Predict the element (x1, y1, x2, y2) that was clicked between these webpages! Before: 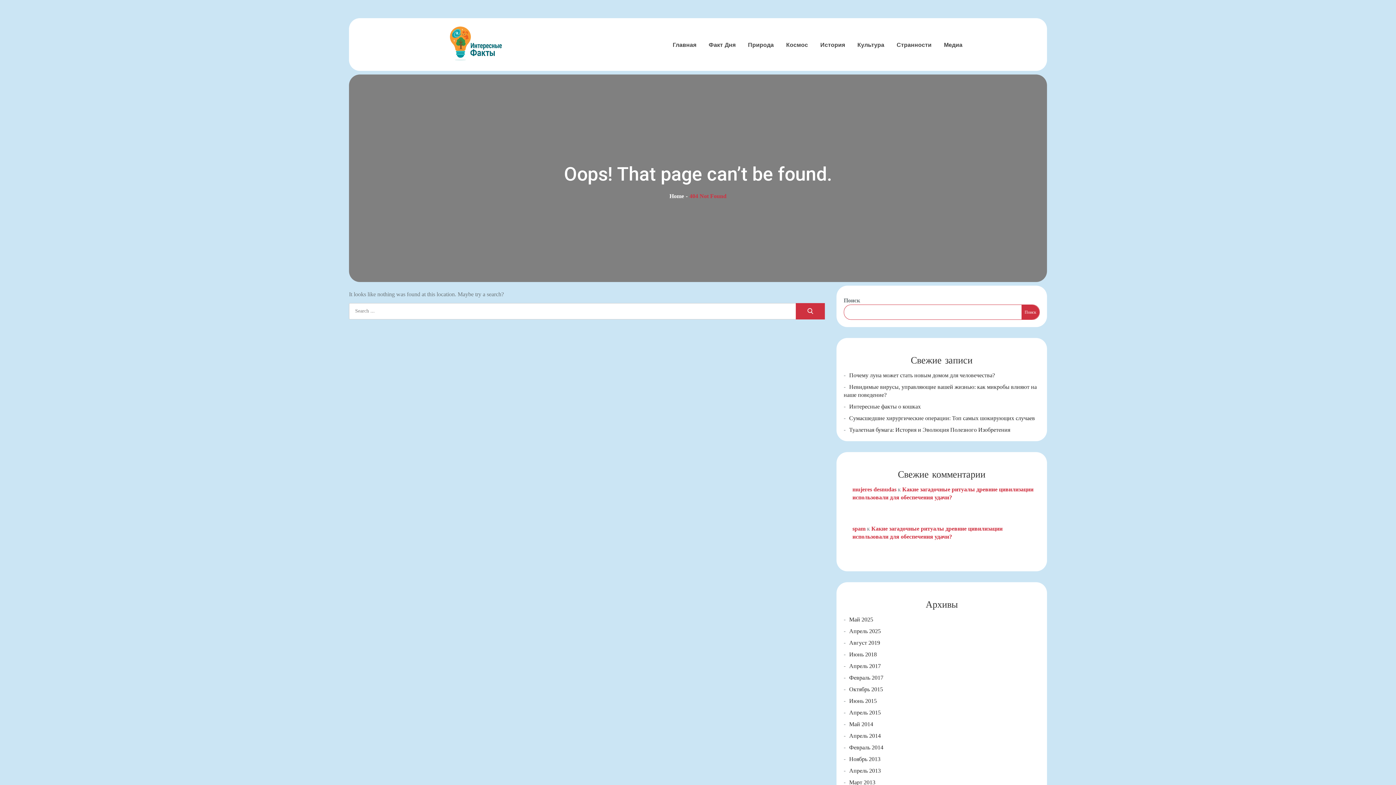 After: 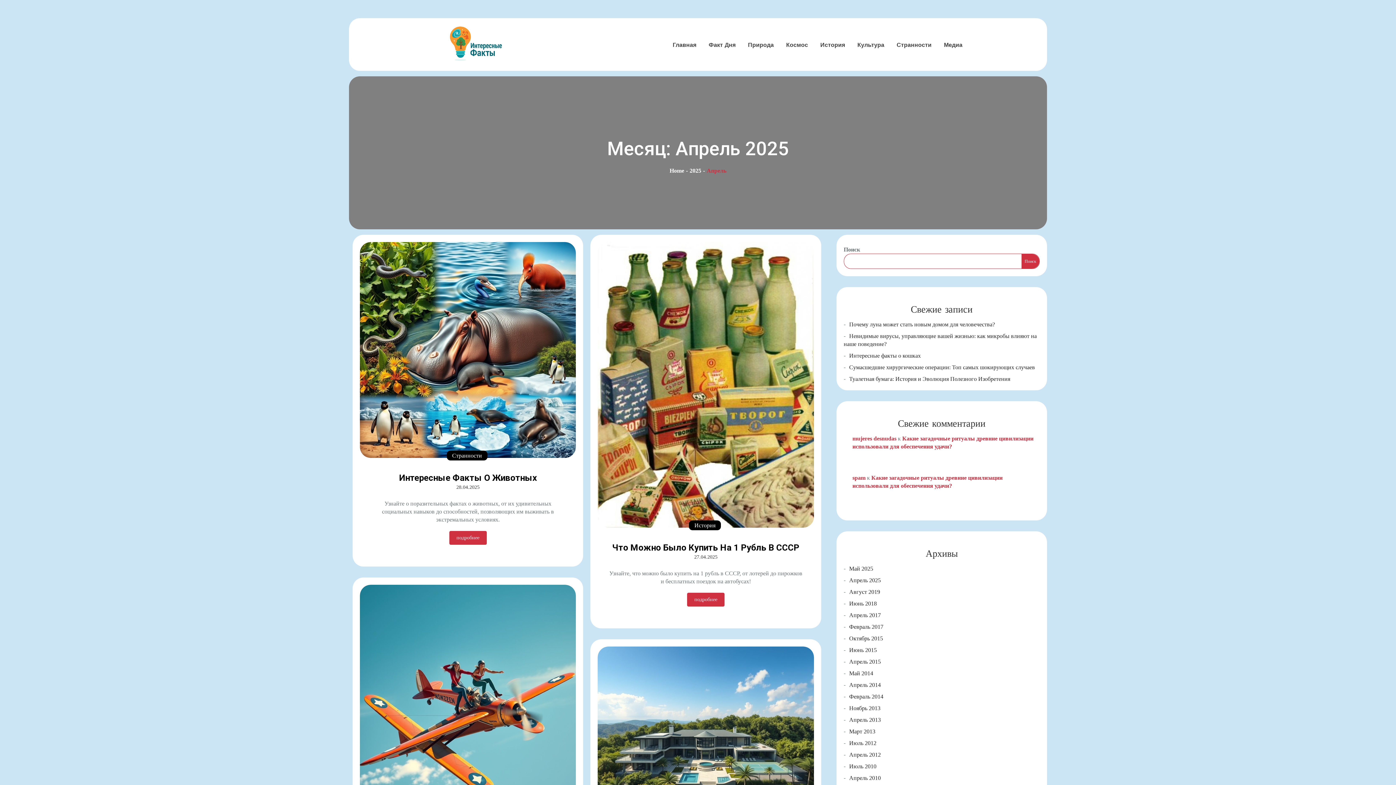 Action: bbox: (849, 628, 881, 634) label: Апрель 2025